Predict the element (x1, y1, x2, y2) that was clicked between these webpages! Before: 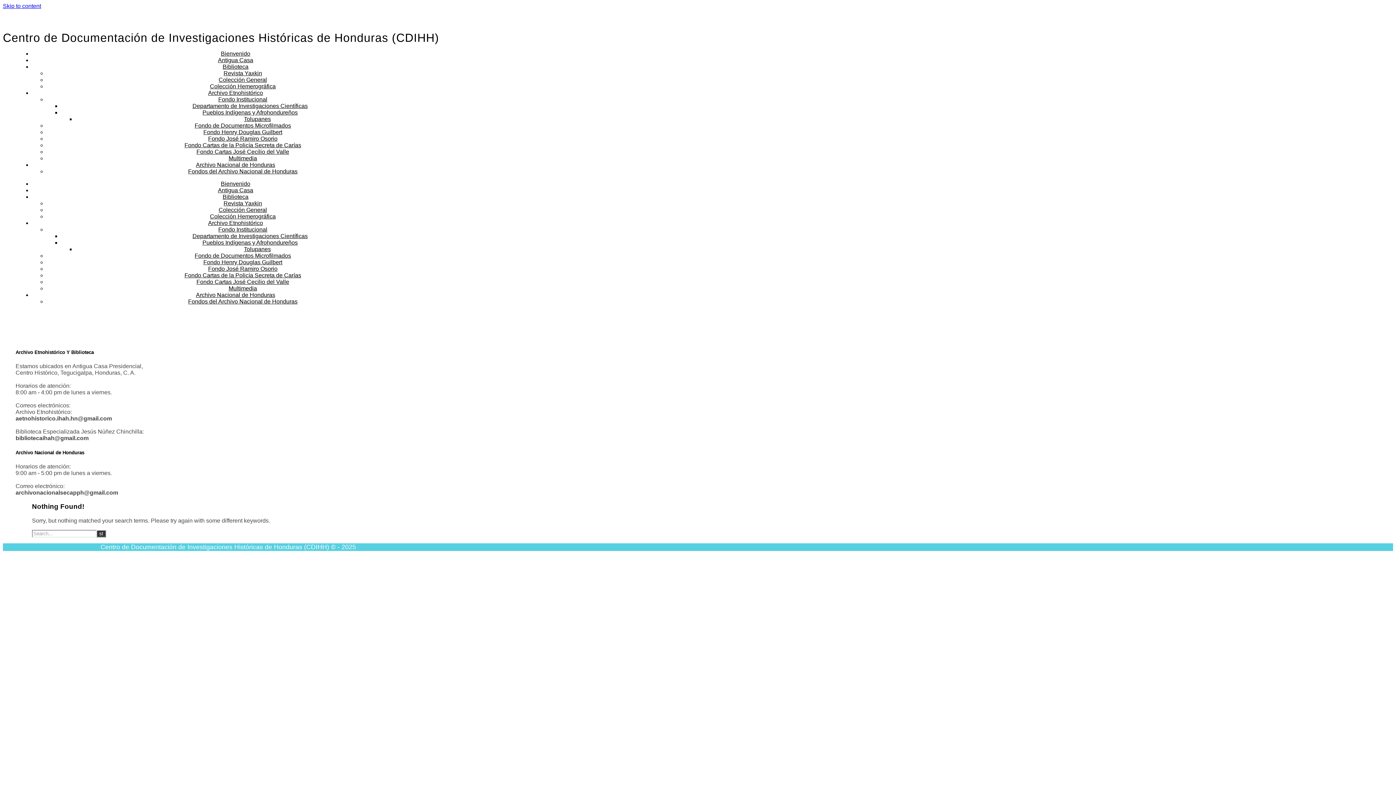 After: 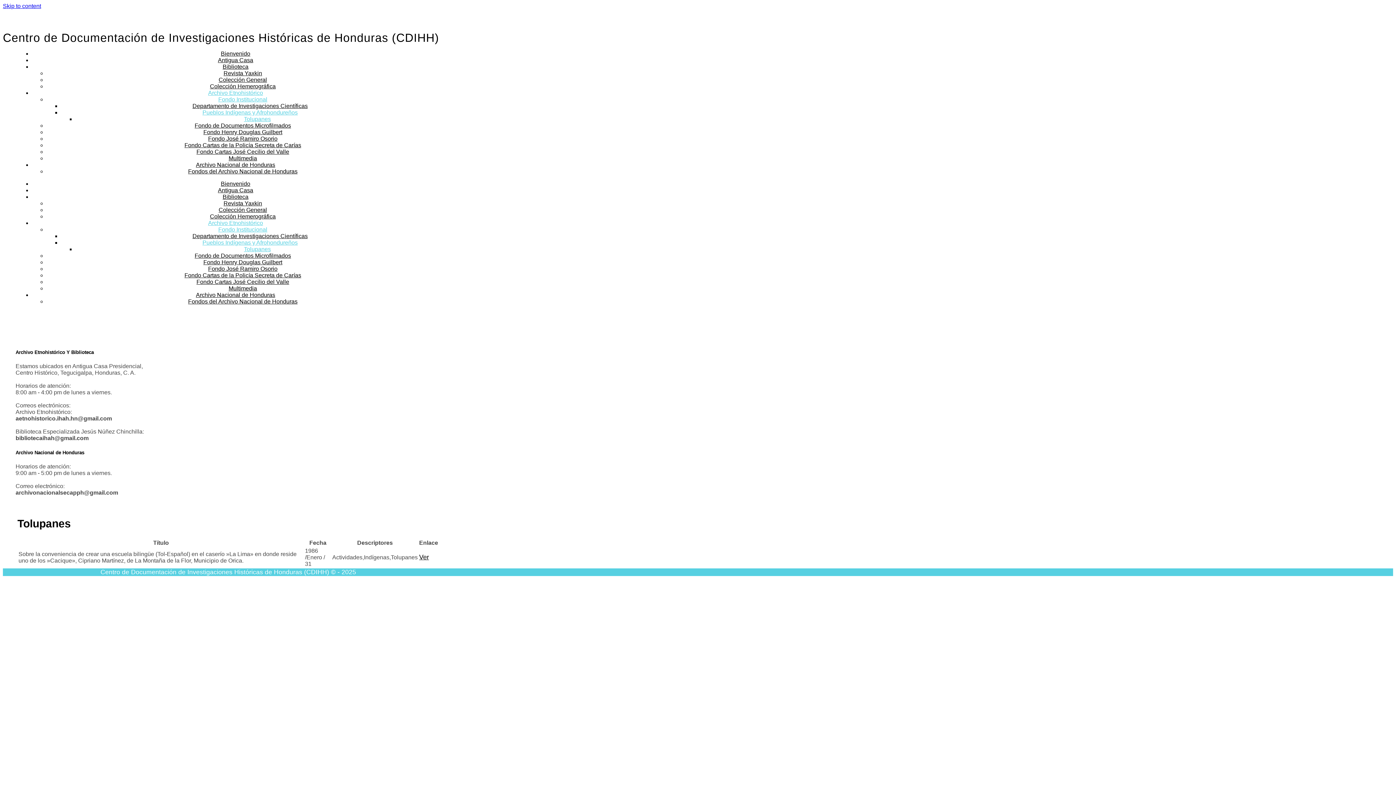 Action: label: Tolupanes bbox: (244, 246, 270, 252)